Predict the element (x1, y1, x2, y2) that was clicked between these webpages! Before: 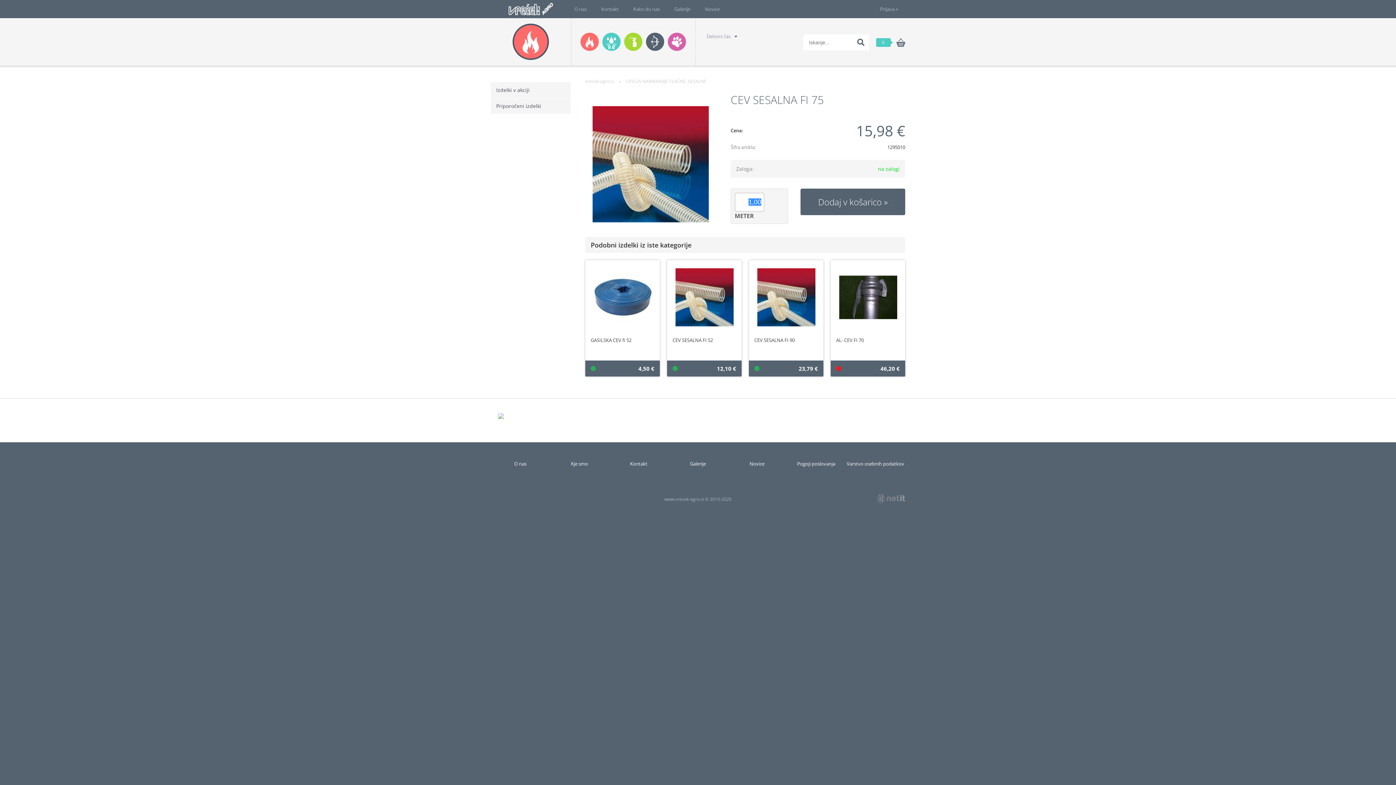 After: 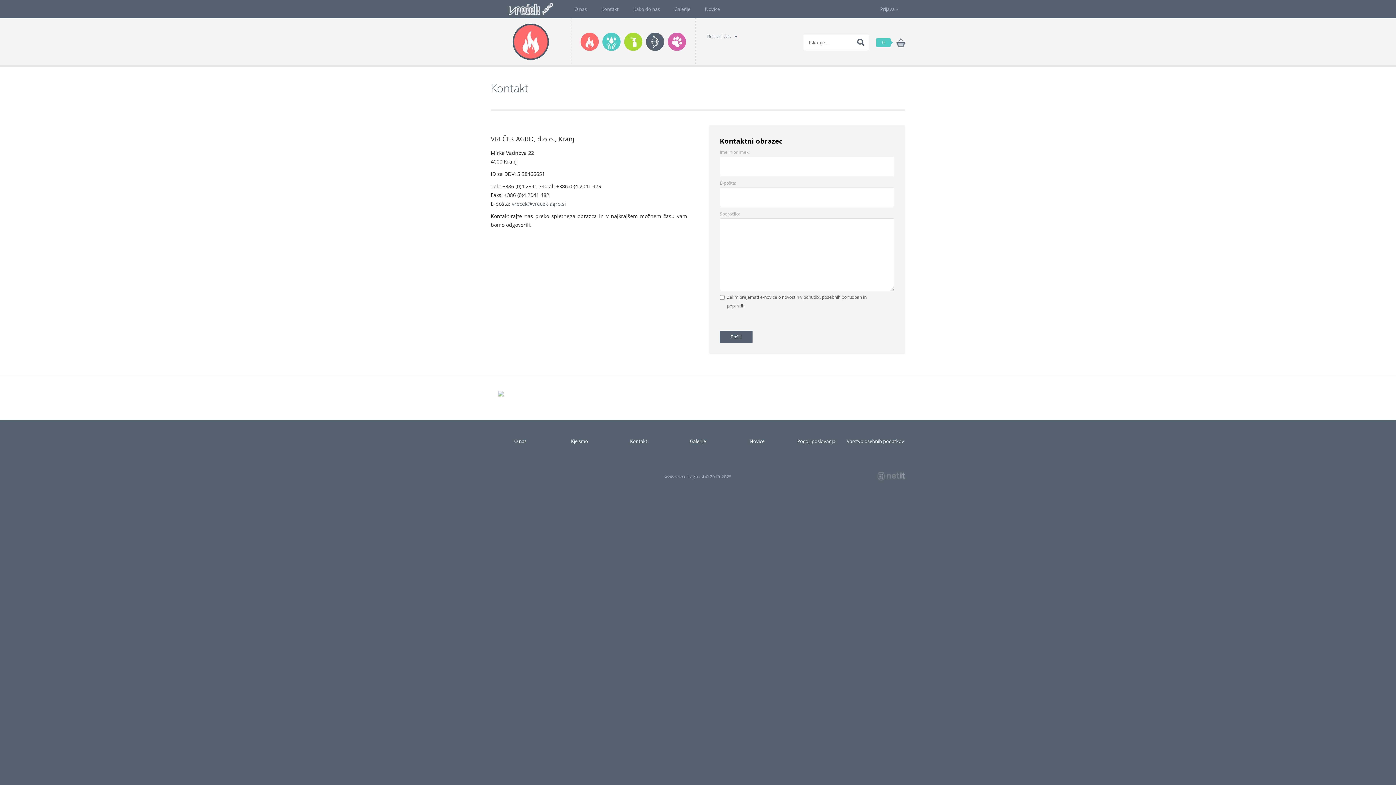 Action: label: Kontakt bbox: (594, 0, 626, 18)